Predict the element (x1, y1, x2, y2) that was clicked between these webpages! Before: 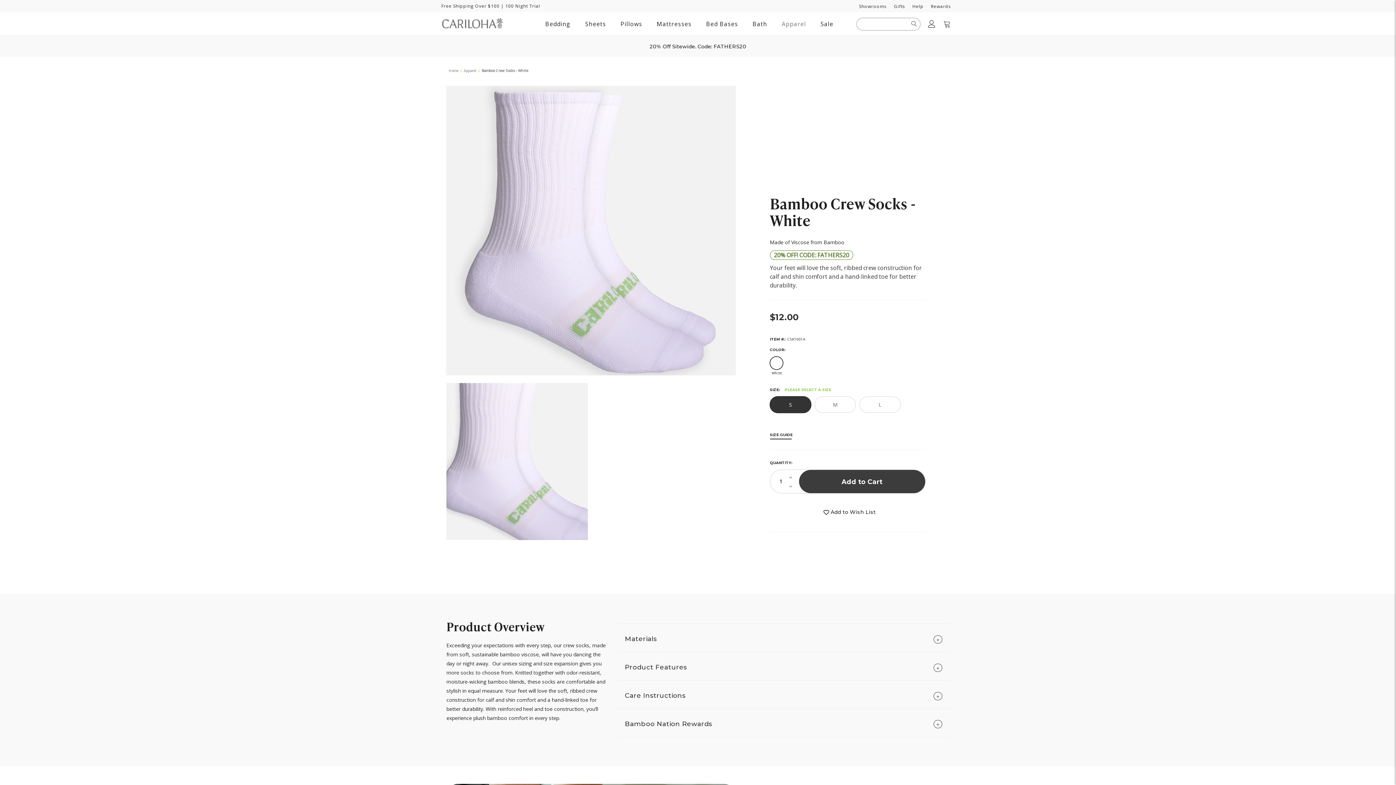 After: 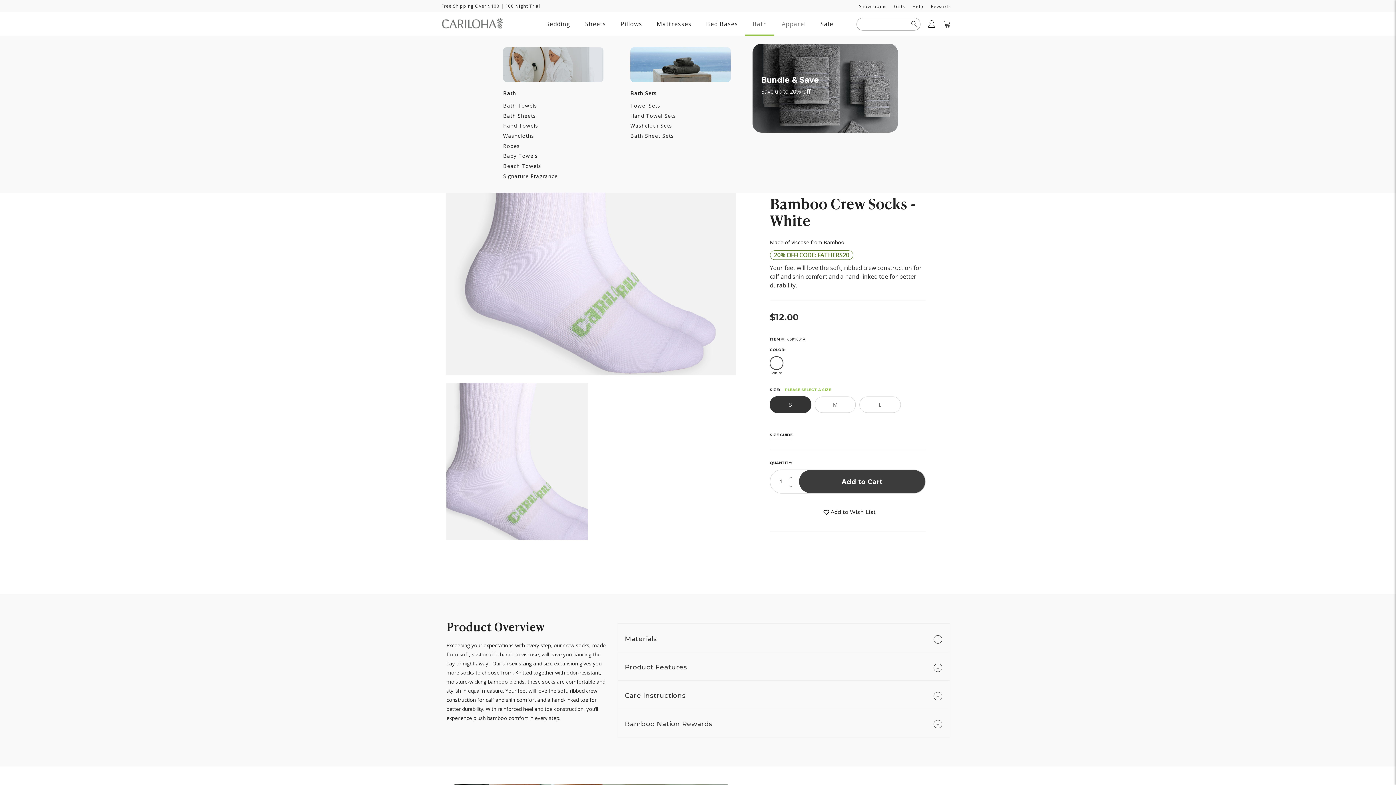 Action: bbox: (749, 15, 771, 30) label: All Bath